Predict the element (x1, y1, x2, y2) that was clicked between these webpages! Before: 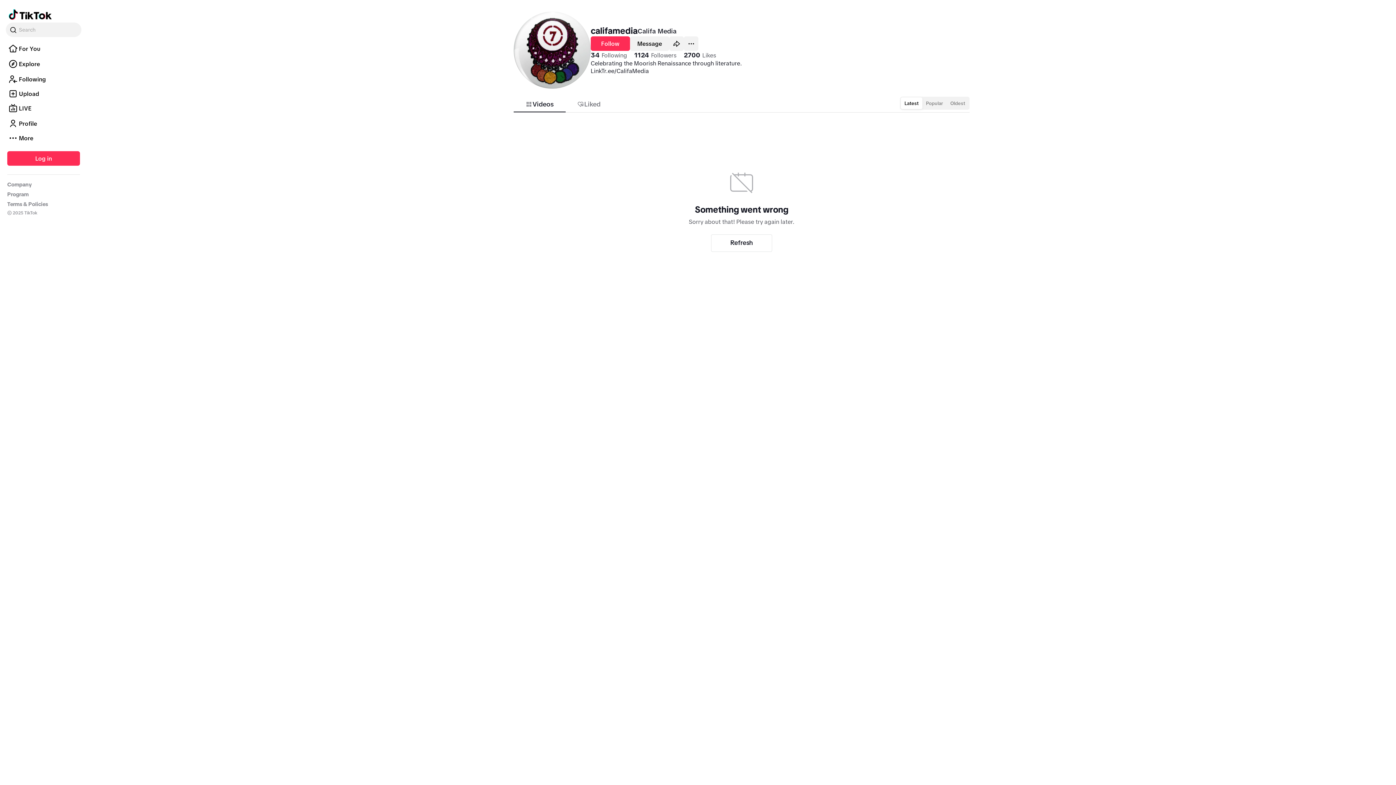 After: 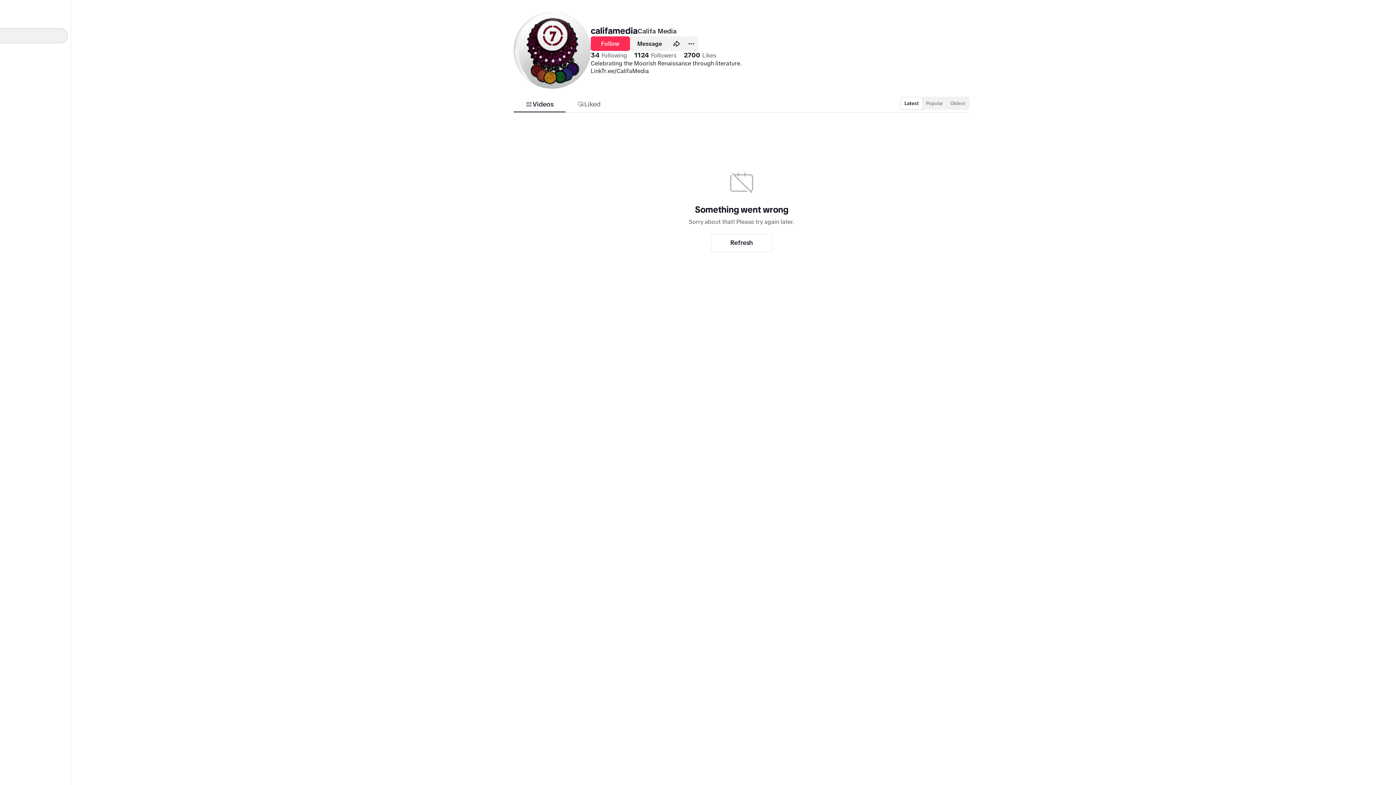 Action: label: Search bbox: (5, 22, 81, 37)